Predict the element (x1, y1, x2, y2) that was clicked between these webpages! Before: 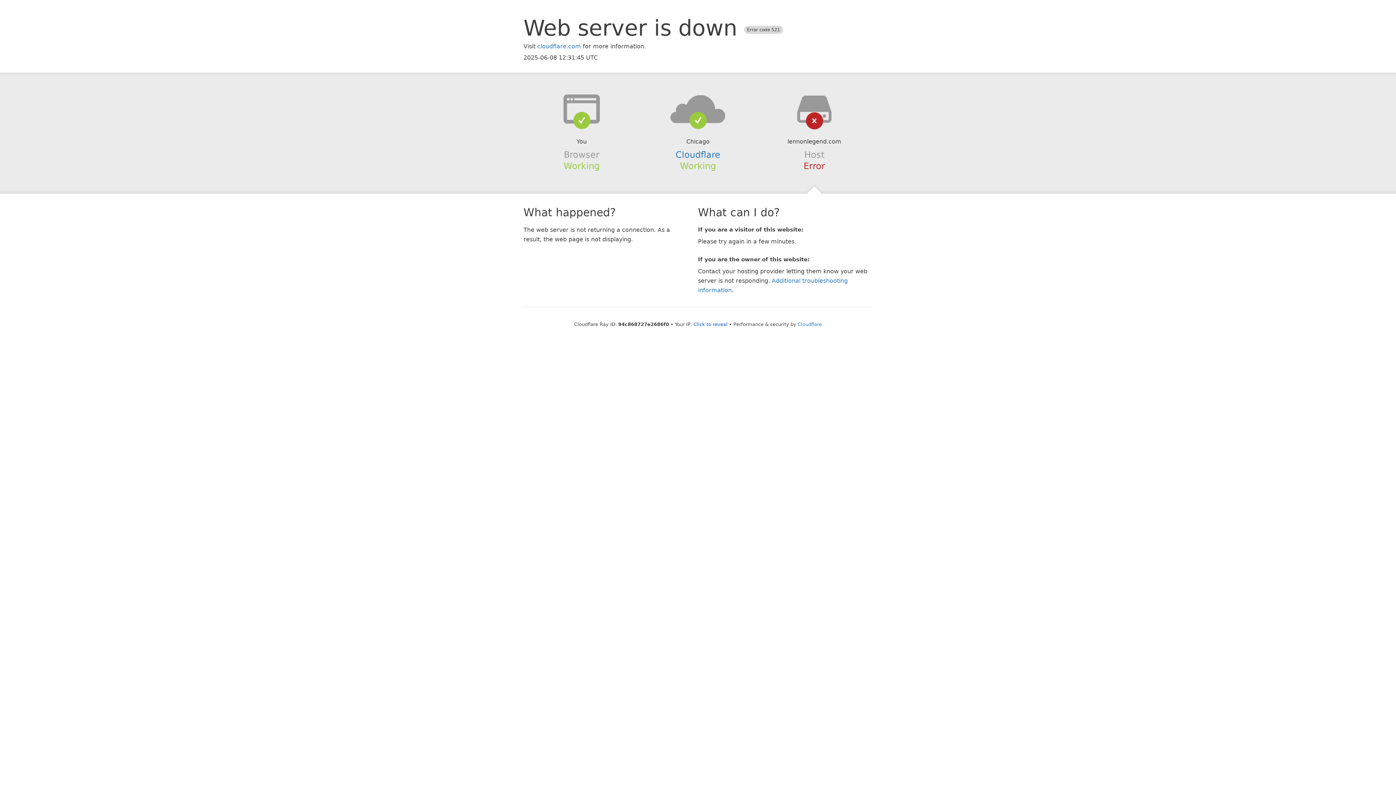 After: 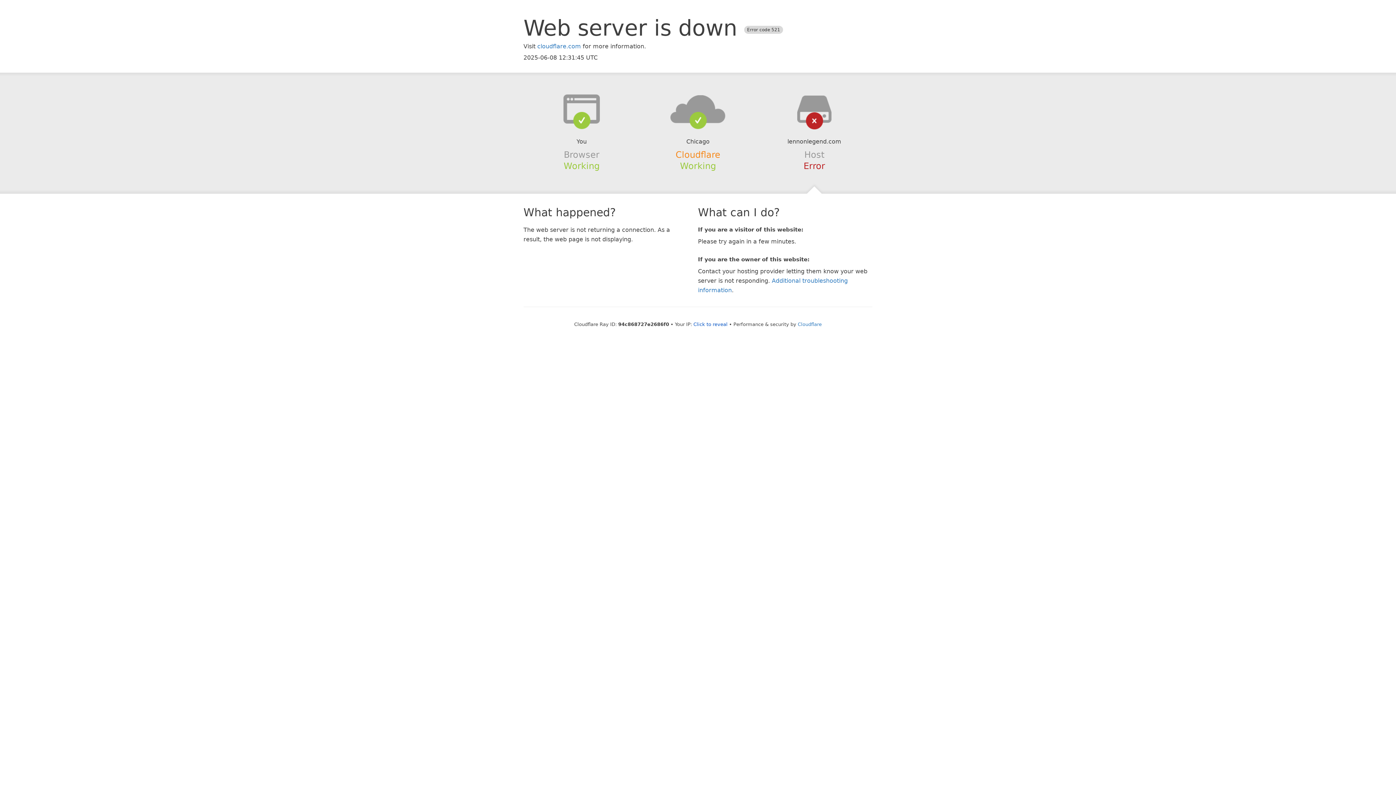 Action: bbox: (675, 149, 720, 159) label: Cloudflare